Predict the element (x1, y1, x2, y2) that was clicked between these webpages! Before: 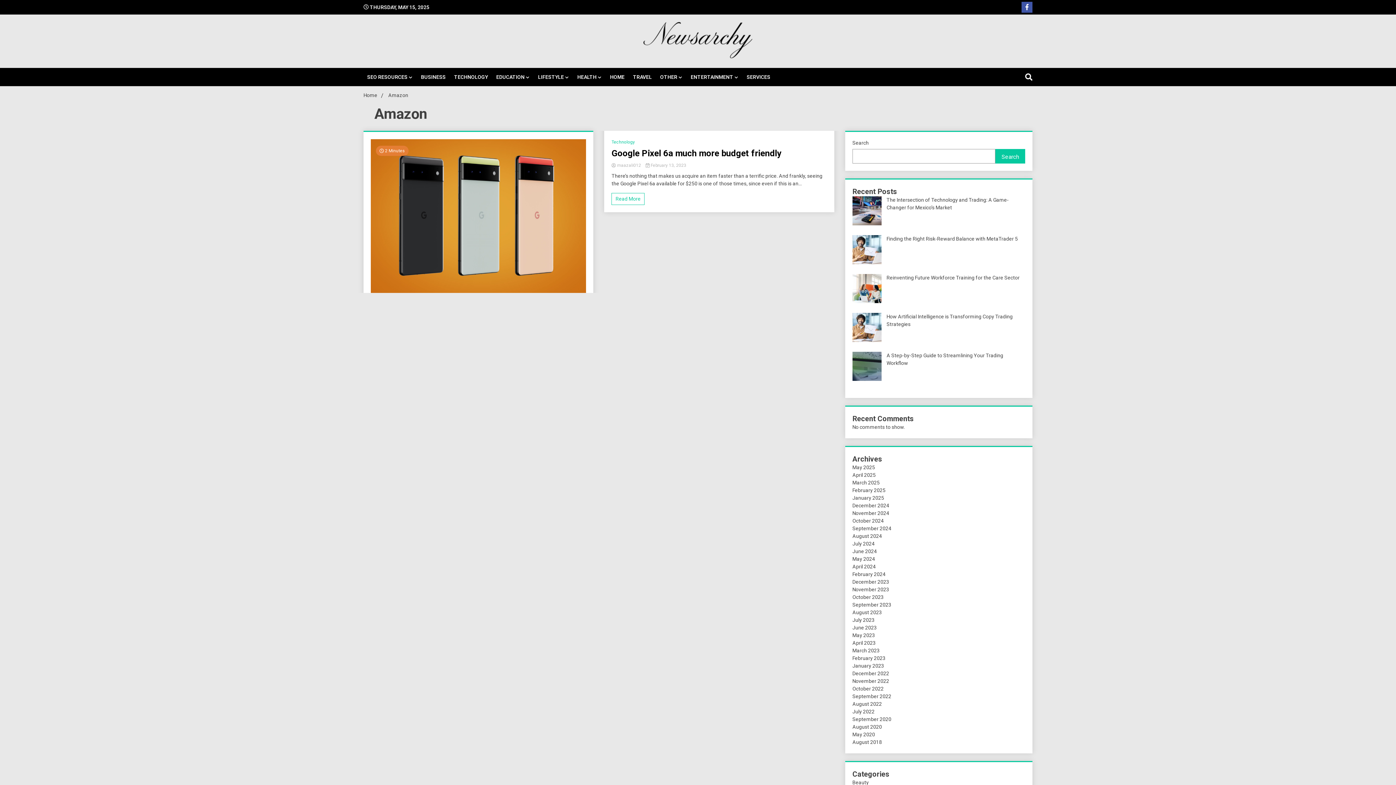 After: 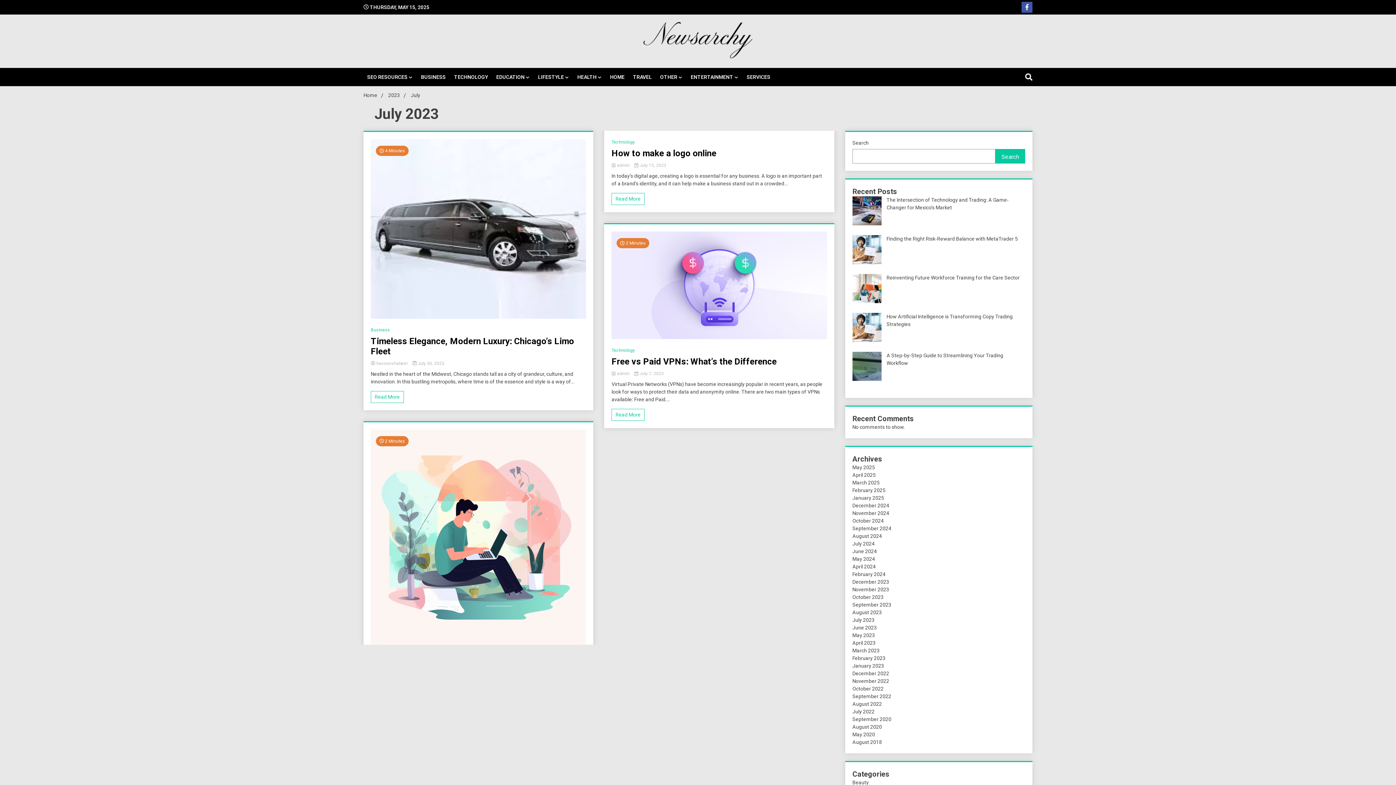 Action: label: July 2023 bbox: (852, 617, 874, 623)